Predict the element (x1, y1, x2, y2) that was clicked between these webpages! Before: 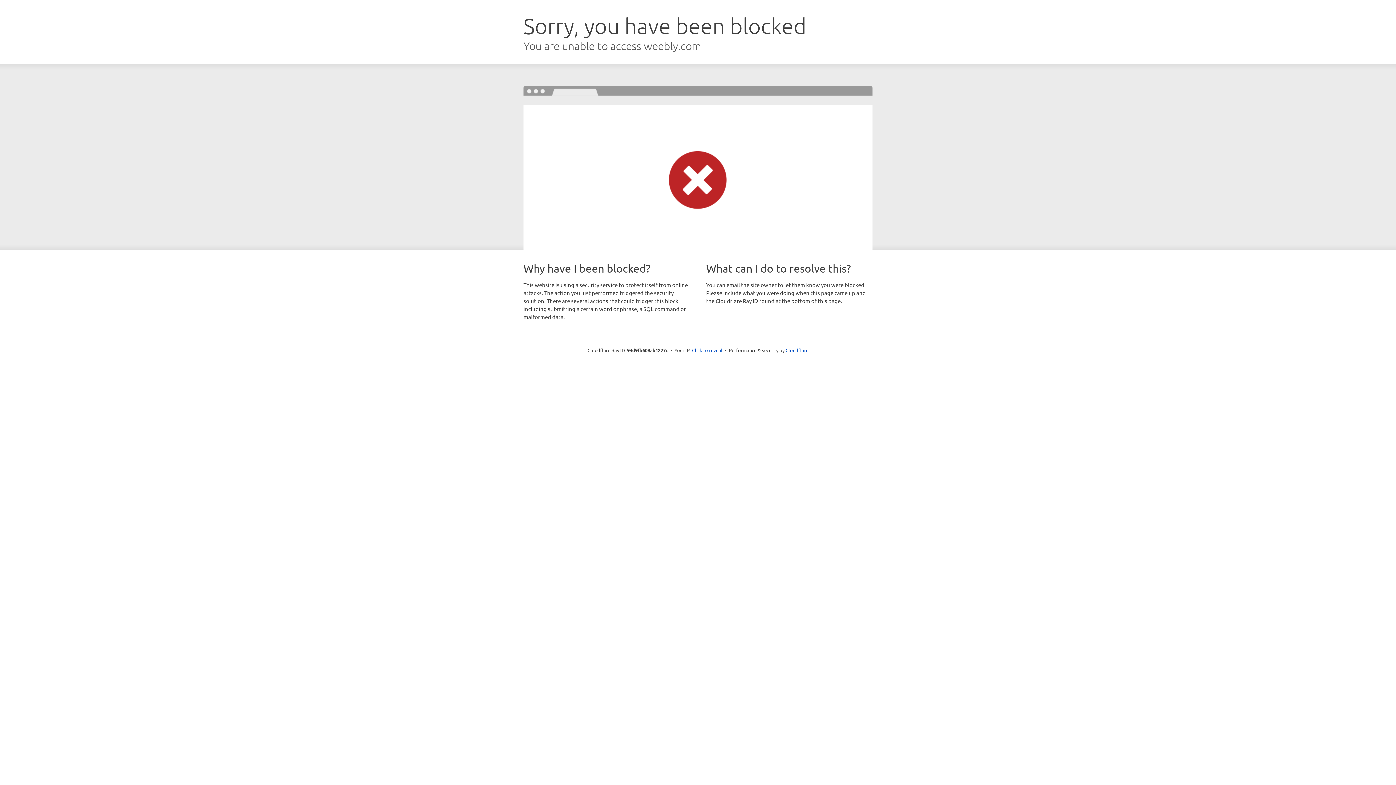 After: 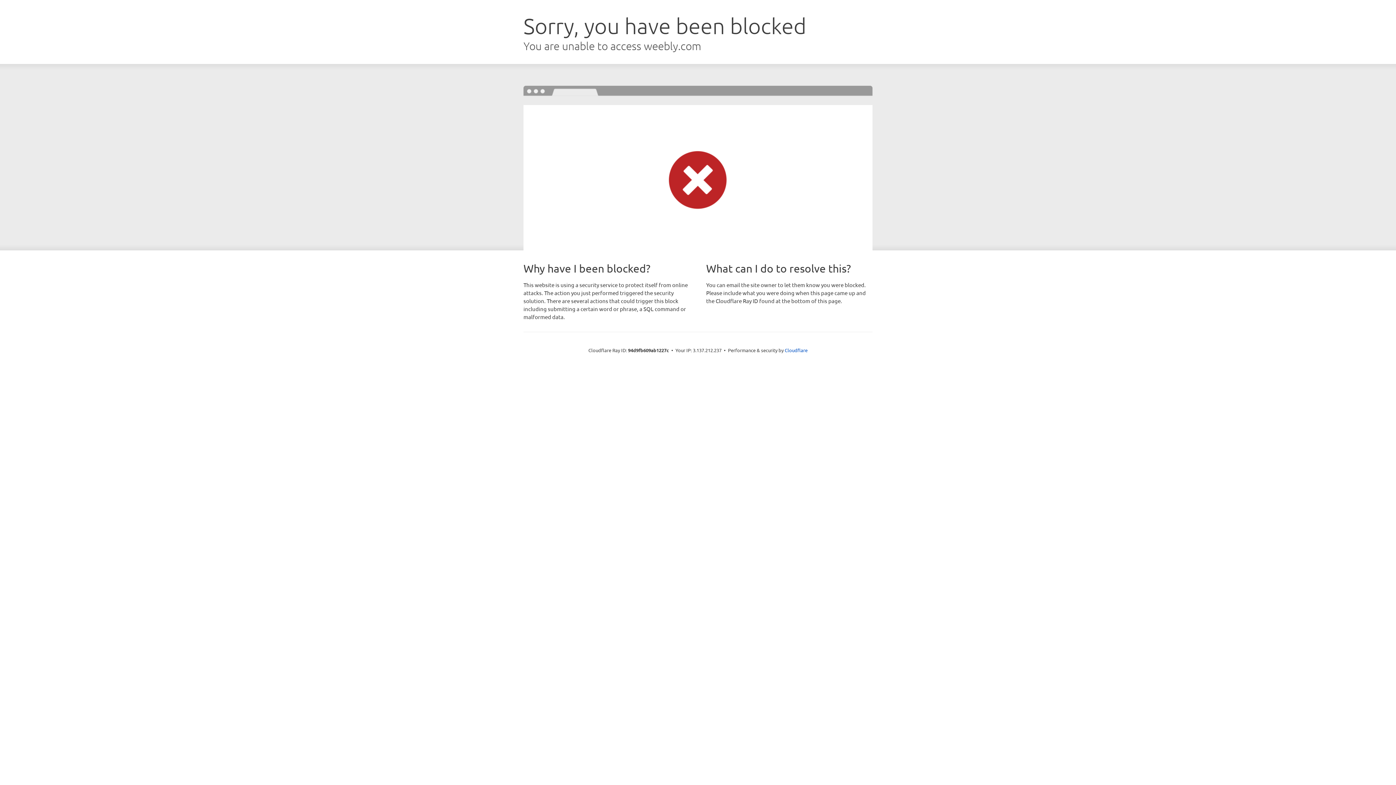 Action: bbox: (692, 346, 722, 353) label: Click to reveal